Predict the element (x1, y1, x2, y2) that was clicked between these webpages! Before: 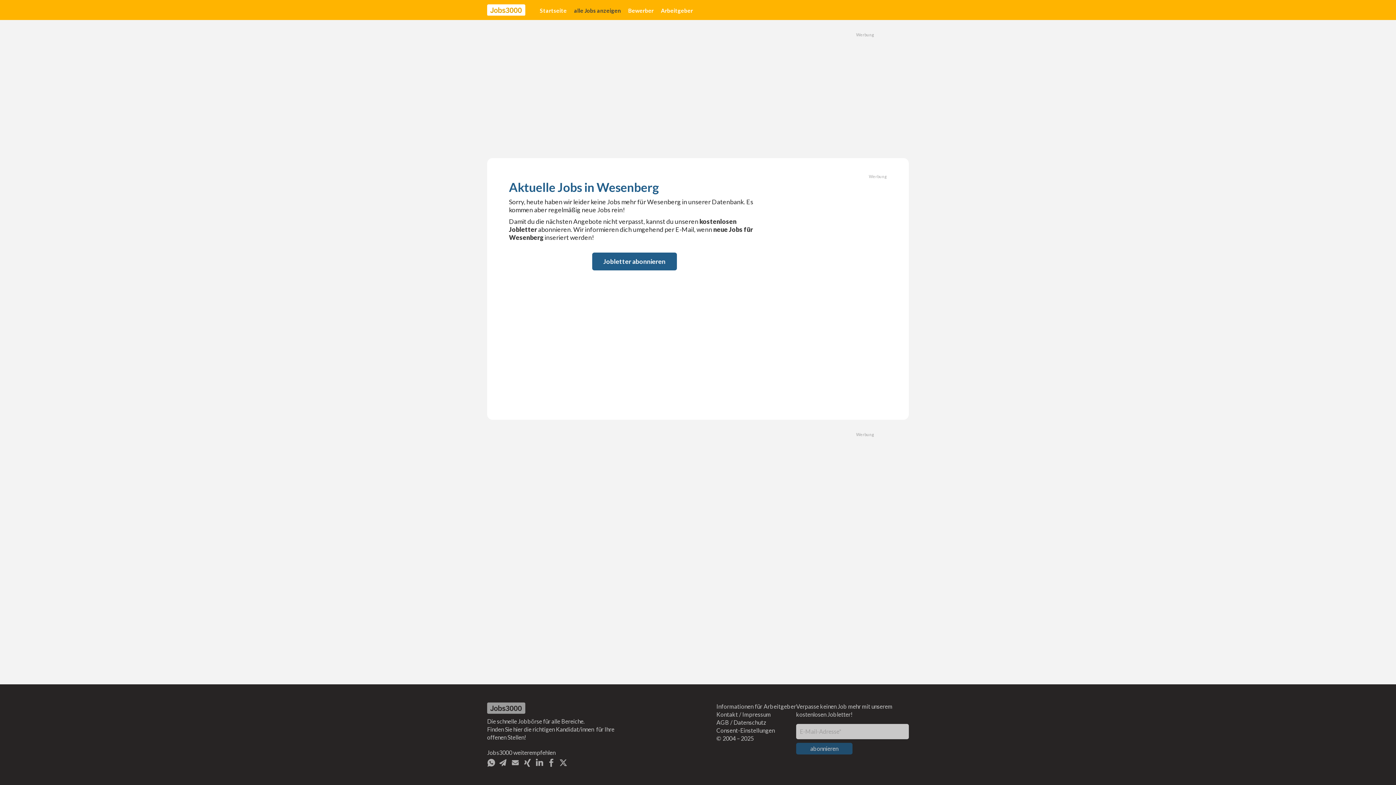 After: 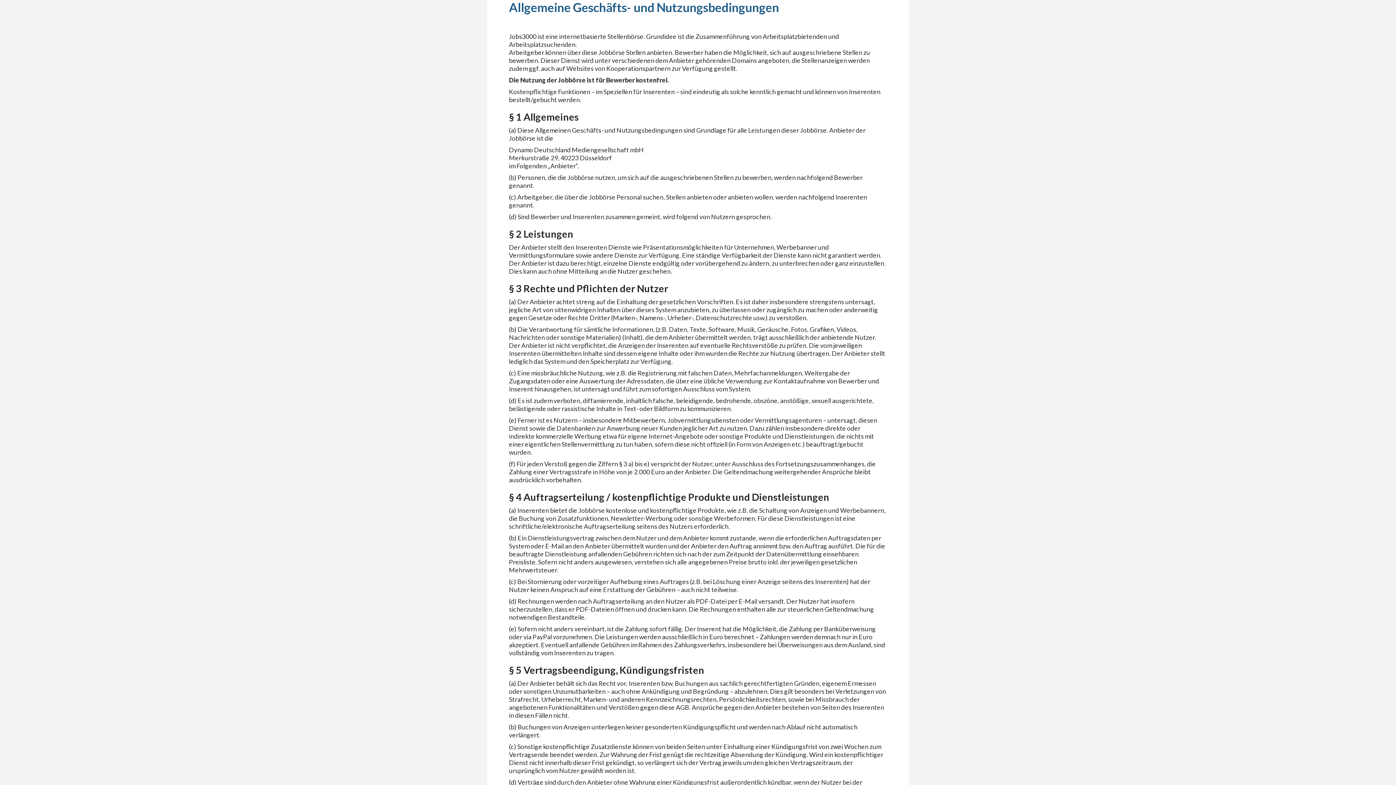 Action: label: AGB bbox: (716, 719, 729, 726)